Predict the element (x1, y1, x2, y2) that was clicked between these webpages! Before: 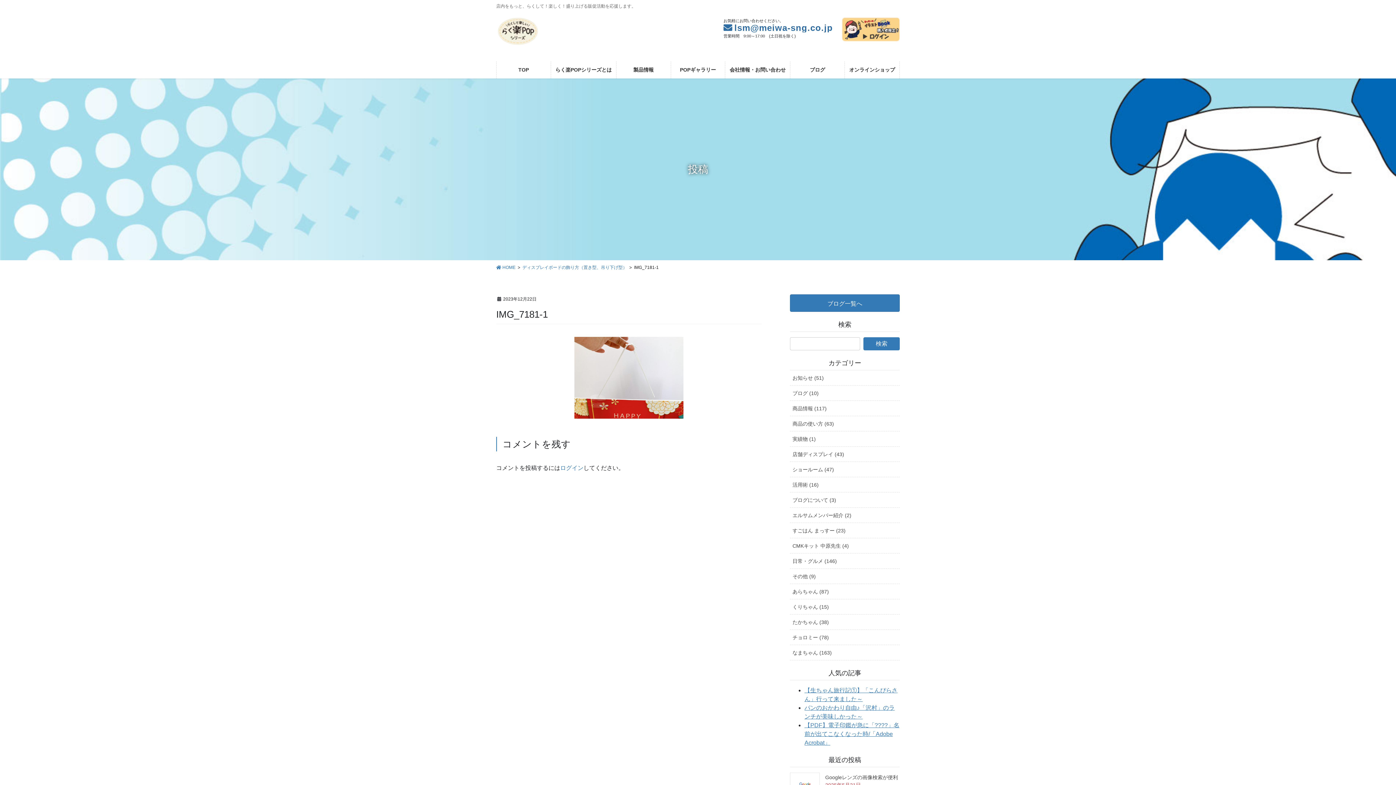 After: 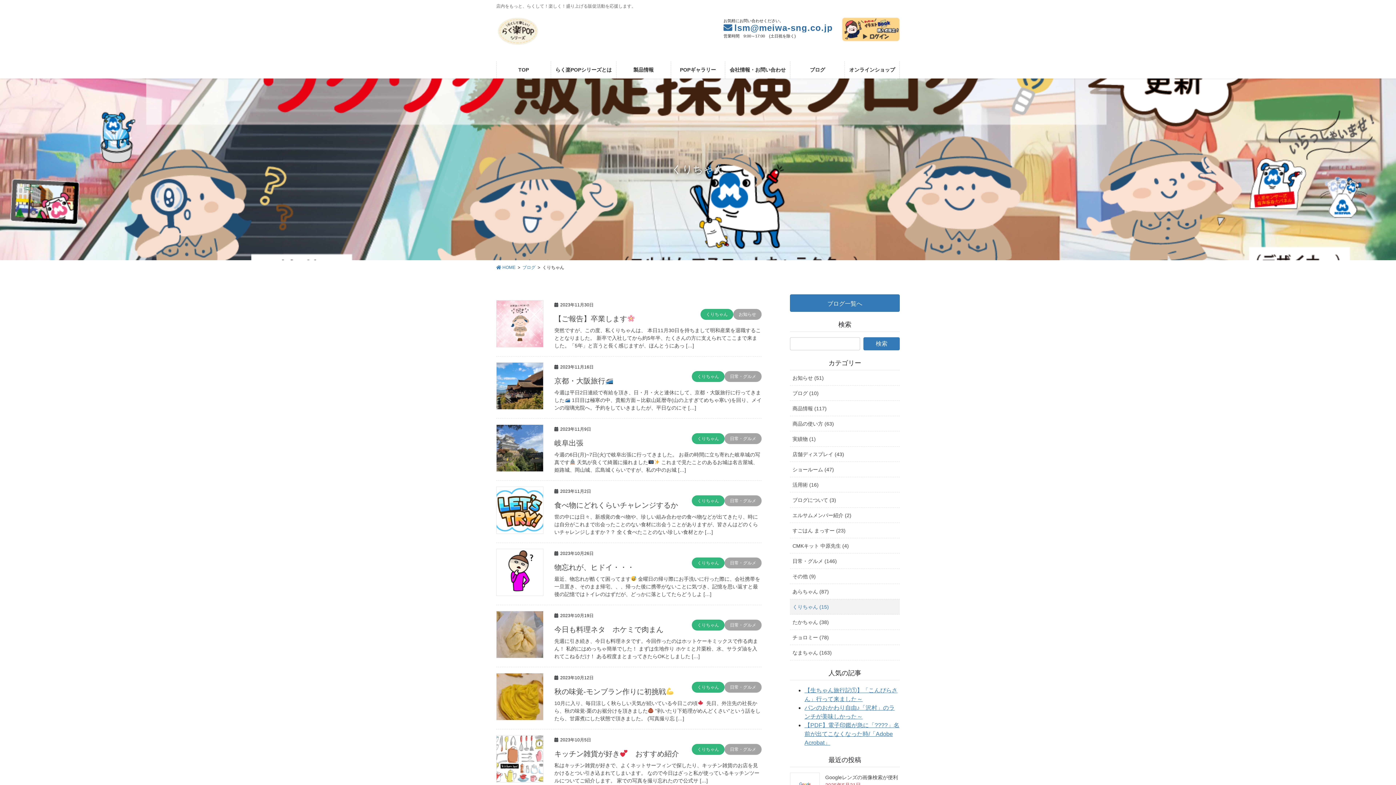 Action: label: くりちゃん (15) bbox: (790, 599, 900, 615)